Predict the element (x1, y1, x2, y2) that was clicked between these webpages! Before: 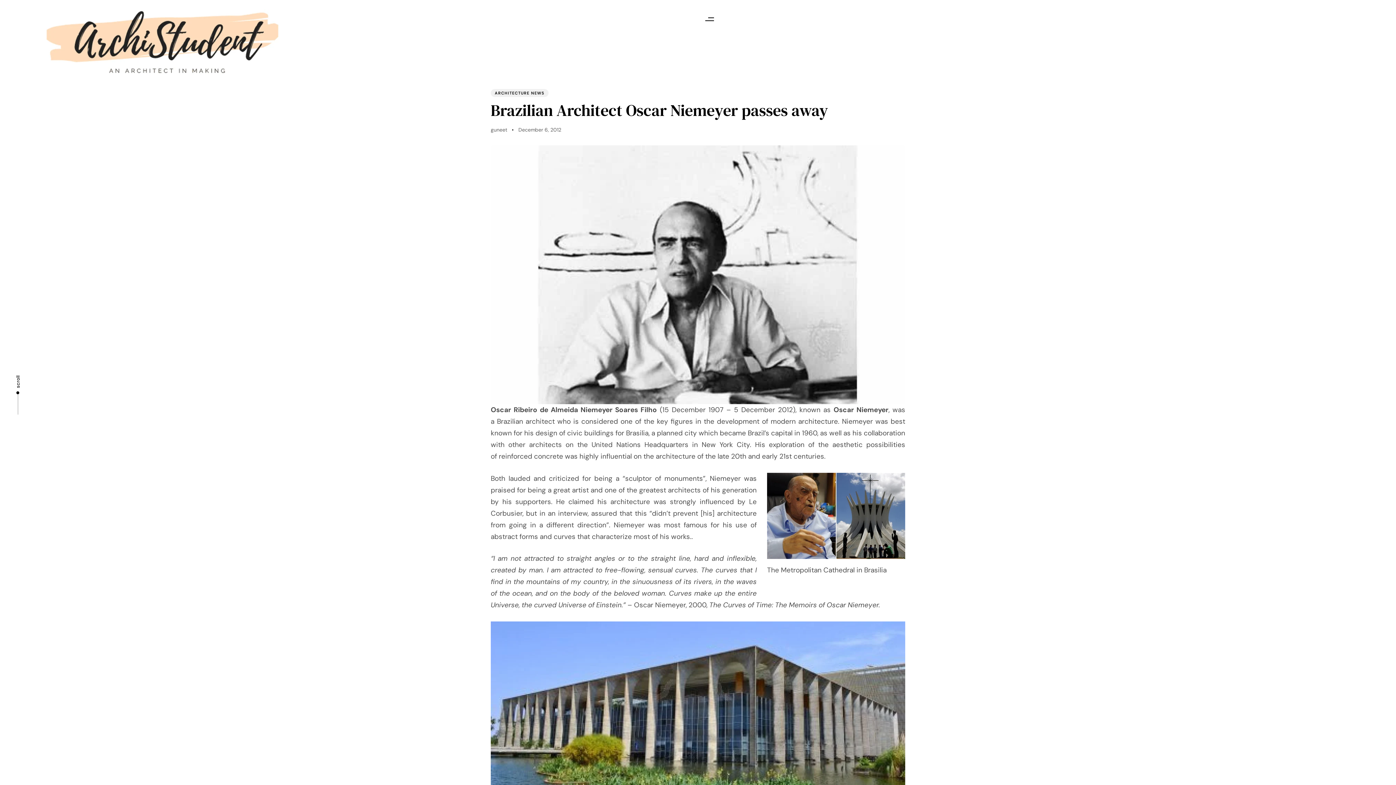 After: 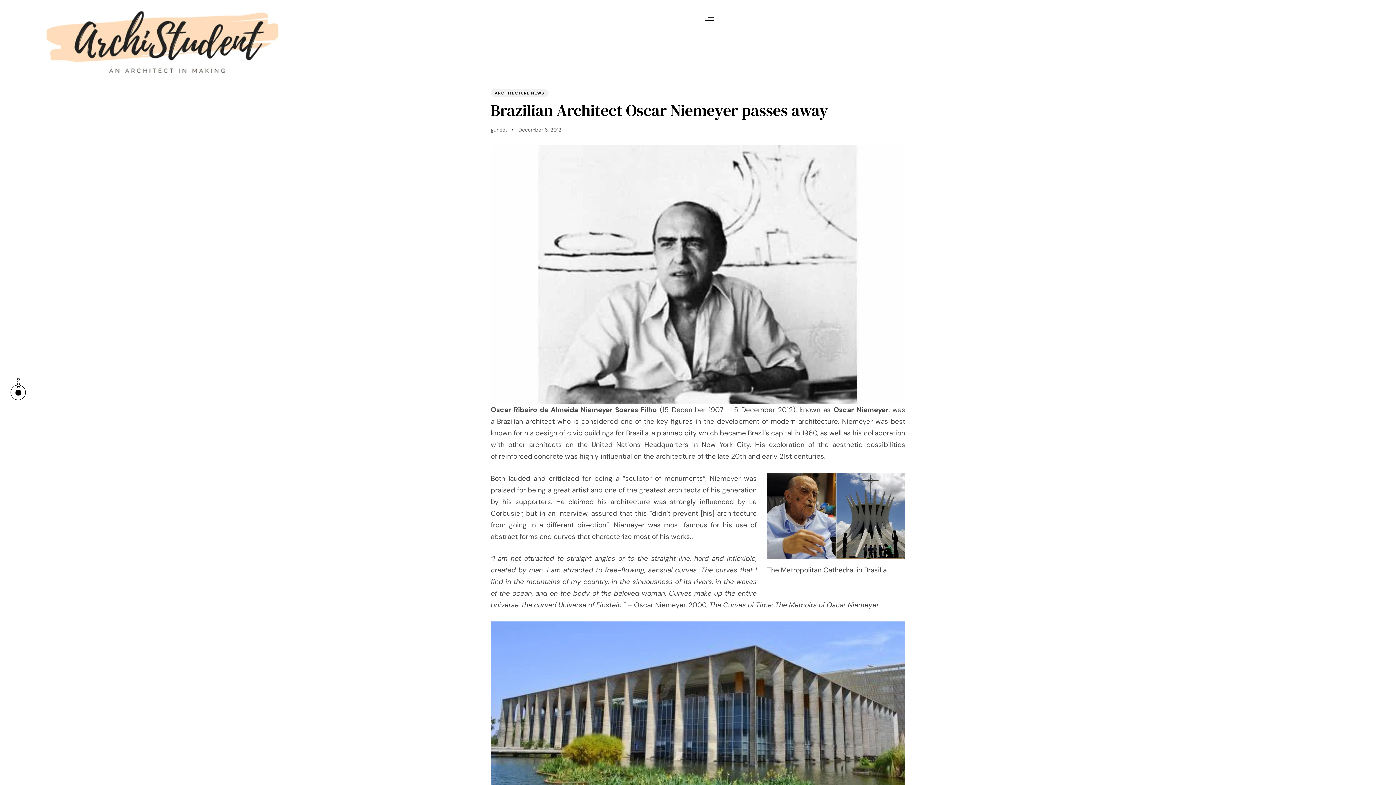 Action: bbox: (14, 370, 22, 414) label: scroll